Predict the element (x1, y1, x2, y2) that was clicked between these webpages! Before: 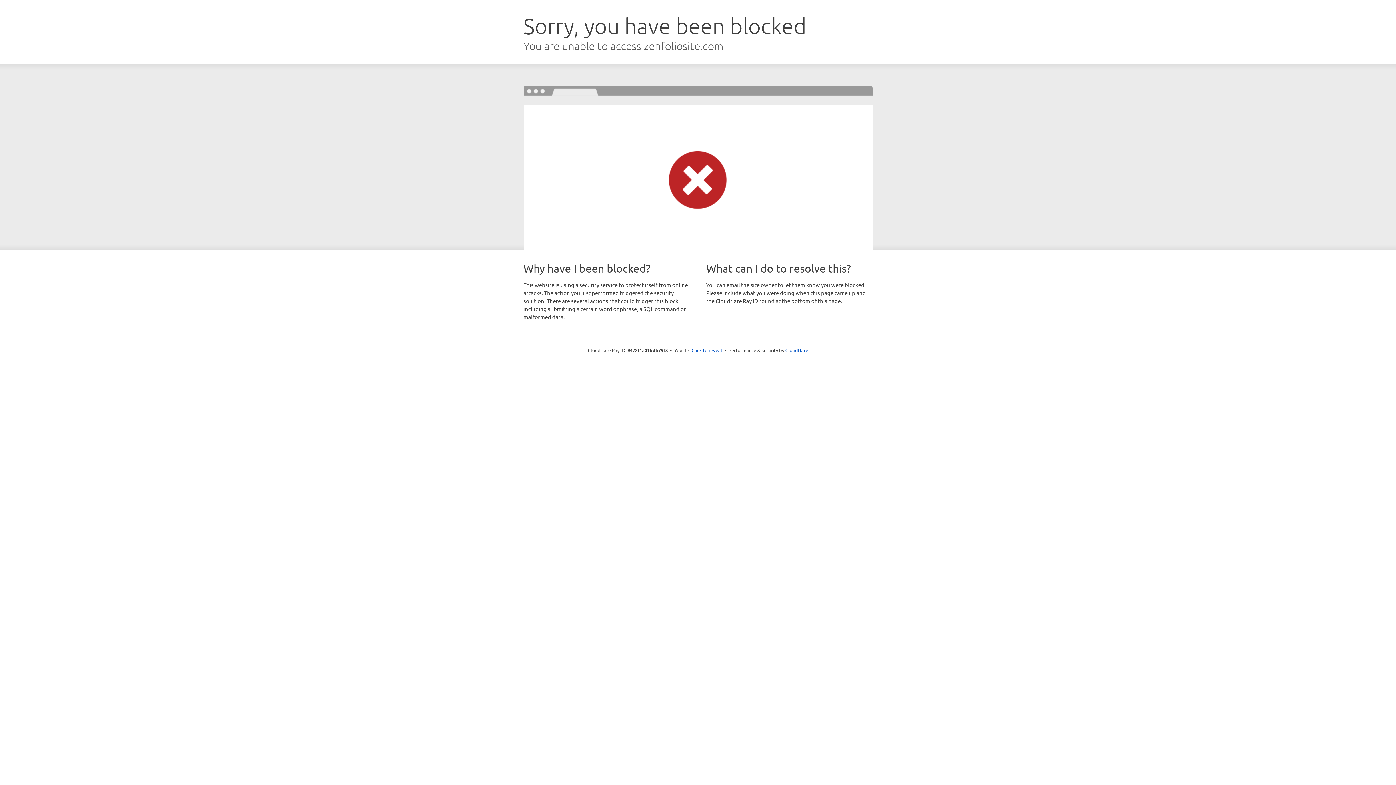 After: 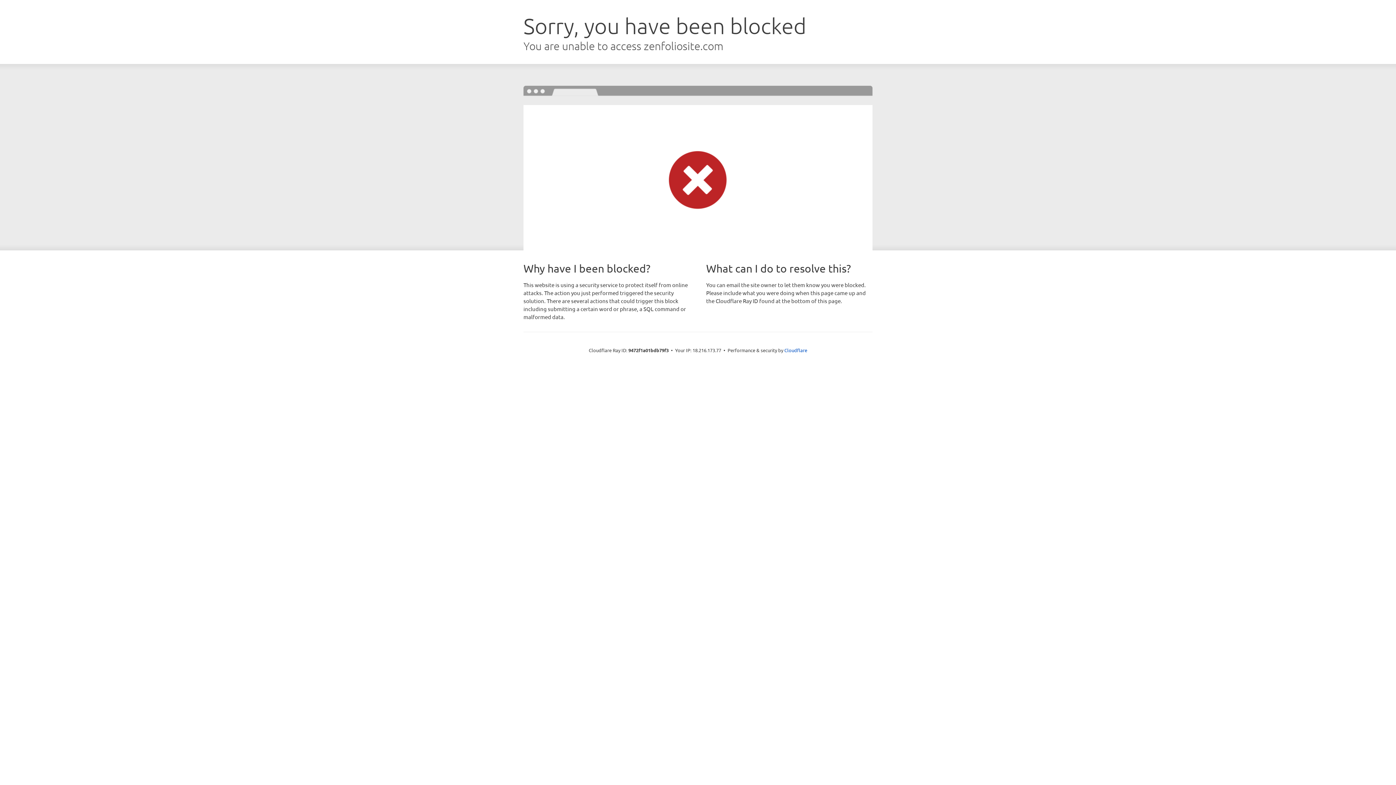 Action: label: Click to reveal bbox: (691, 346, 722, 353)